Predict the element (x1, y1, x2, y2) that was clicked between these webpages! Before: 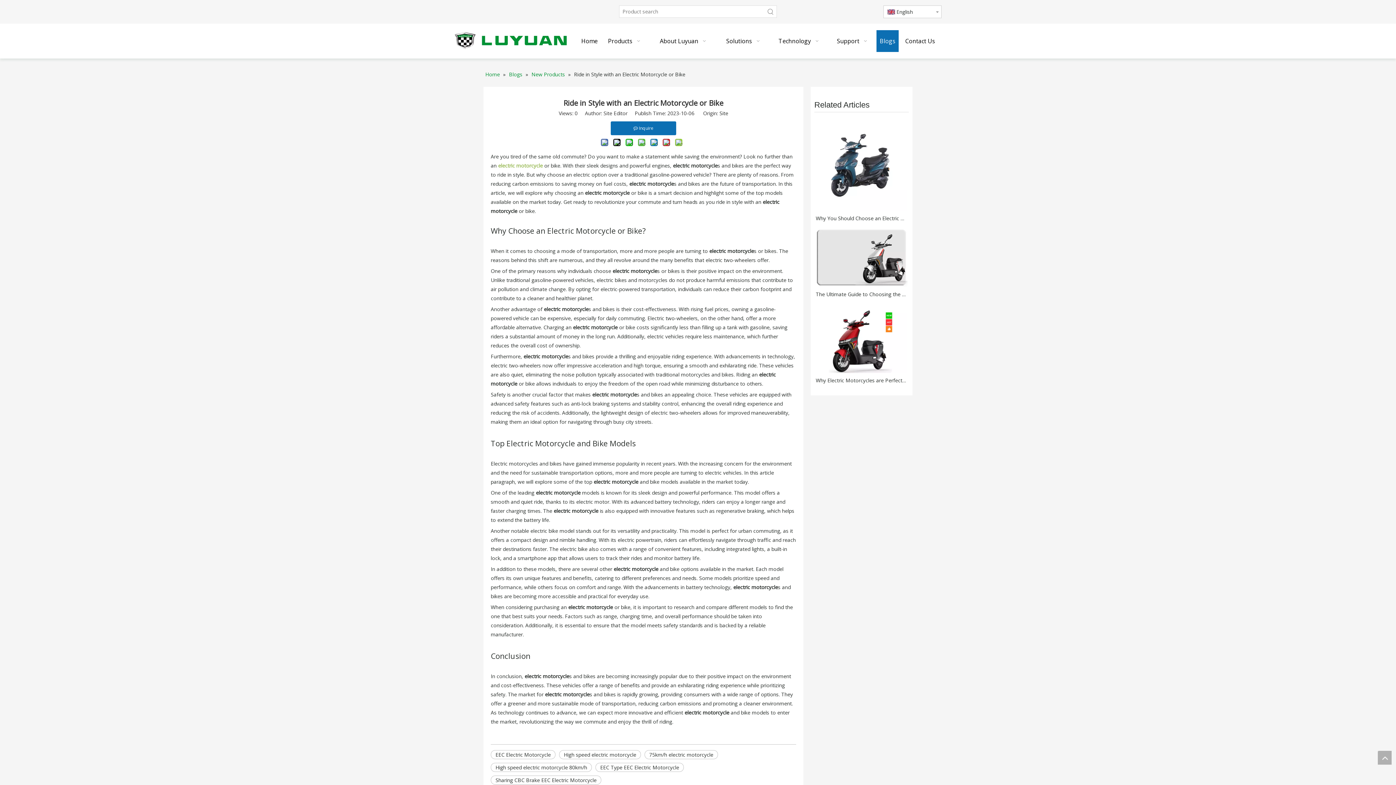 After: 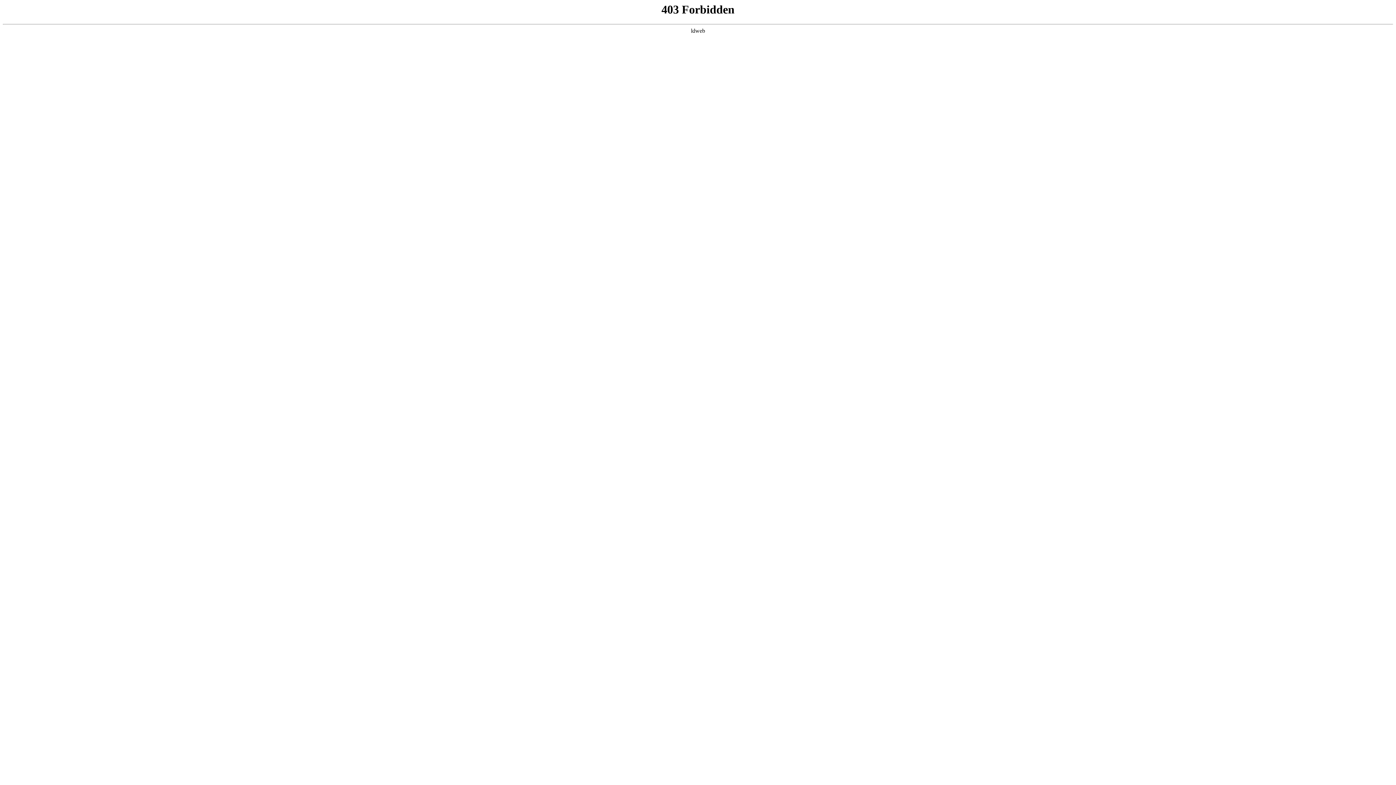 Action: bbox: (454, 32, 567, 49)